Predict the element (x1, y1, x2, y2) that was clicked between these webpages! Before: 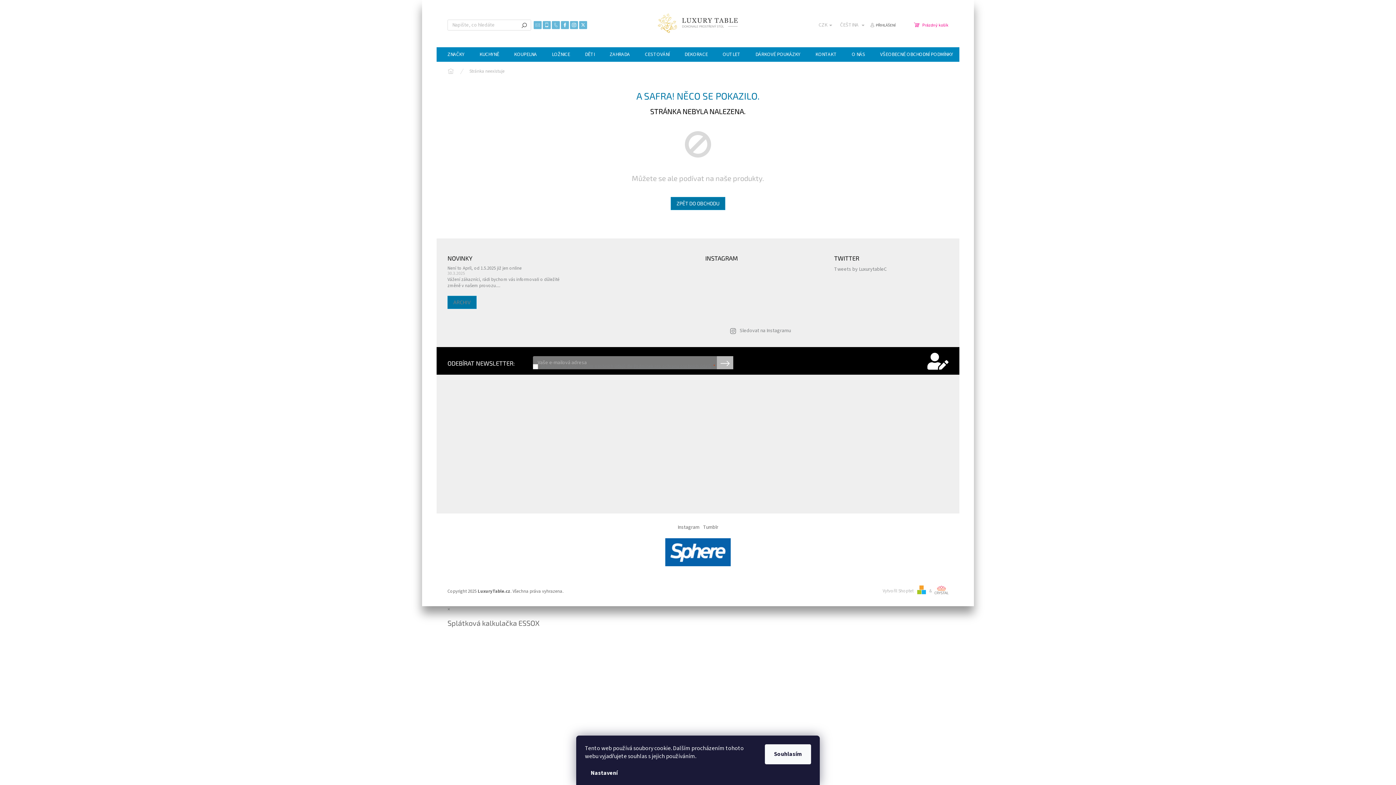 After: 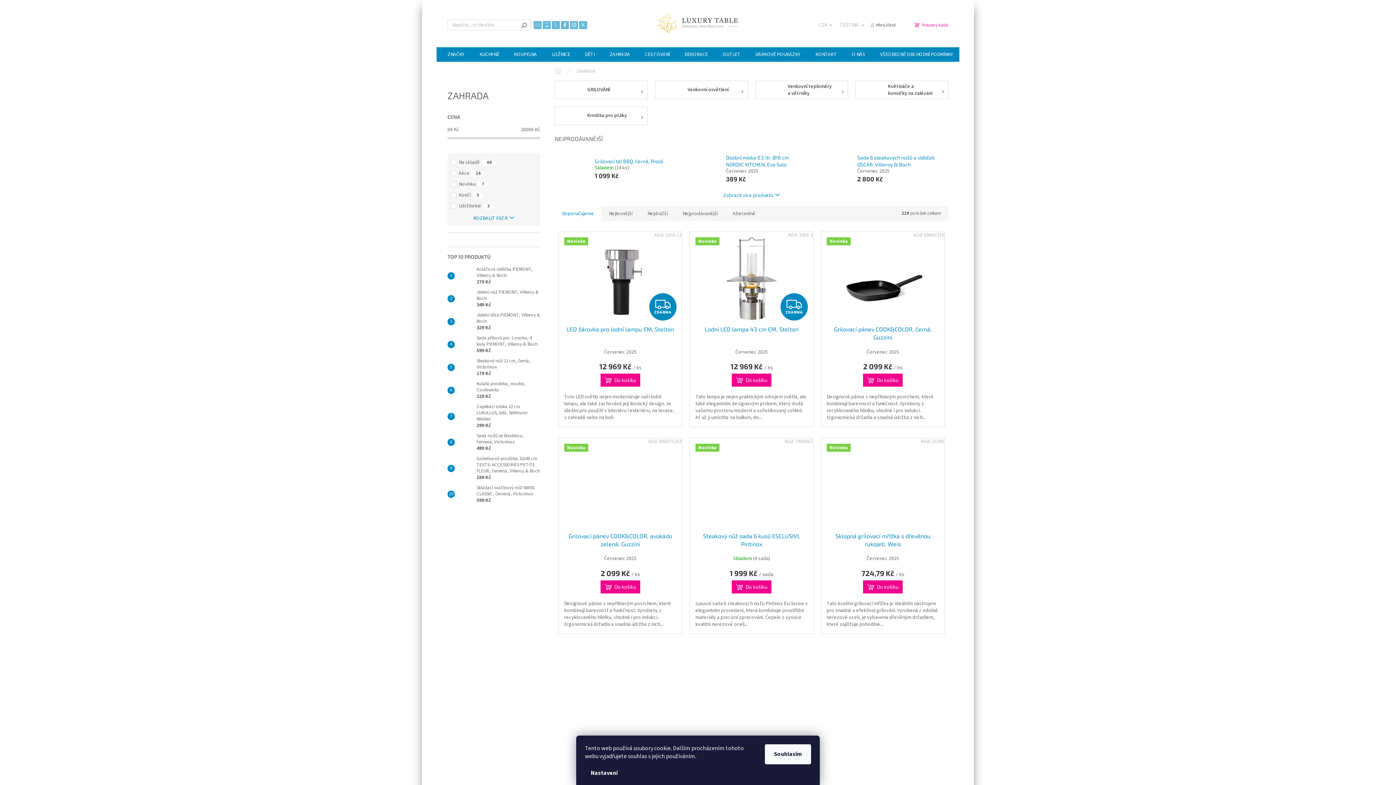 Action: label: ZAHRADA bbox: (602, 47, 637, 61)